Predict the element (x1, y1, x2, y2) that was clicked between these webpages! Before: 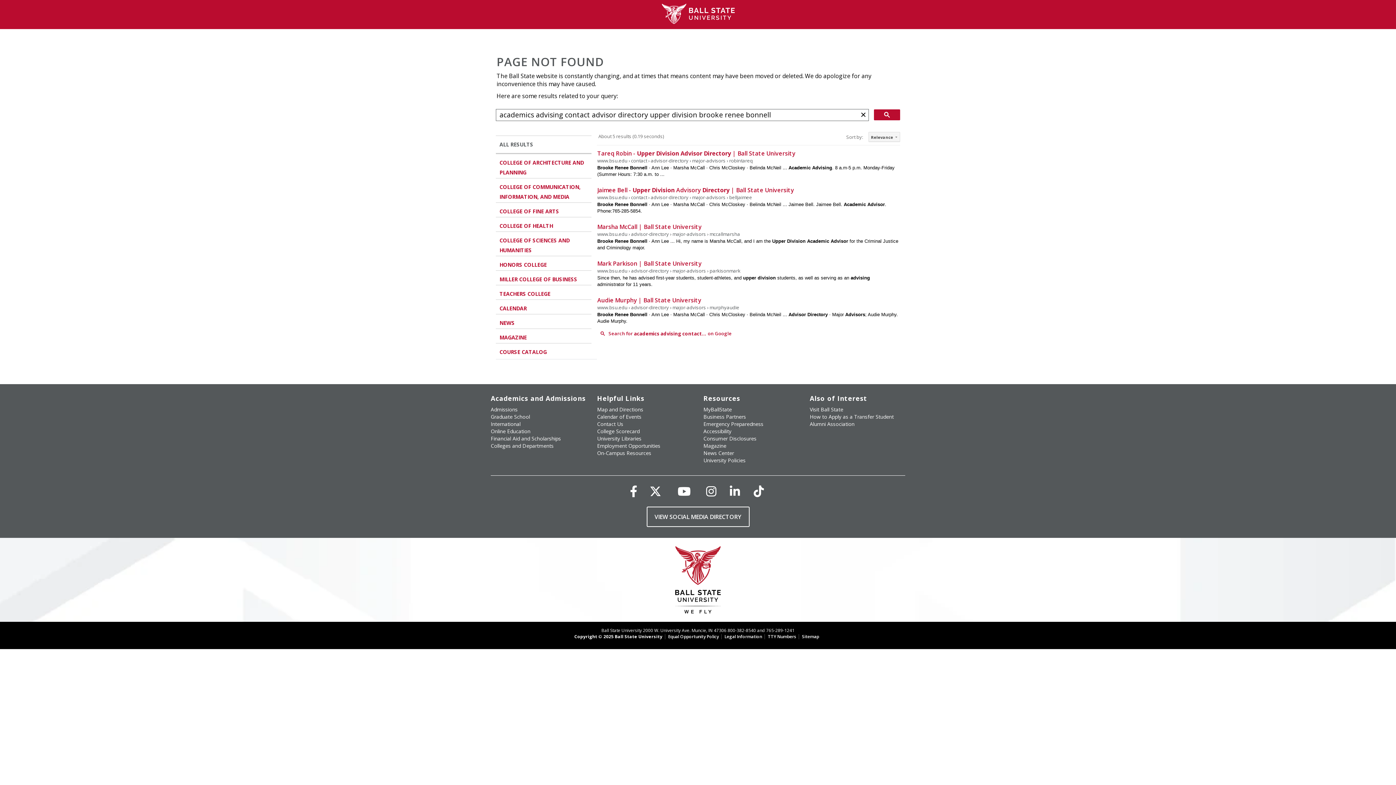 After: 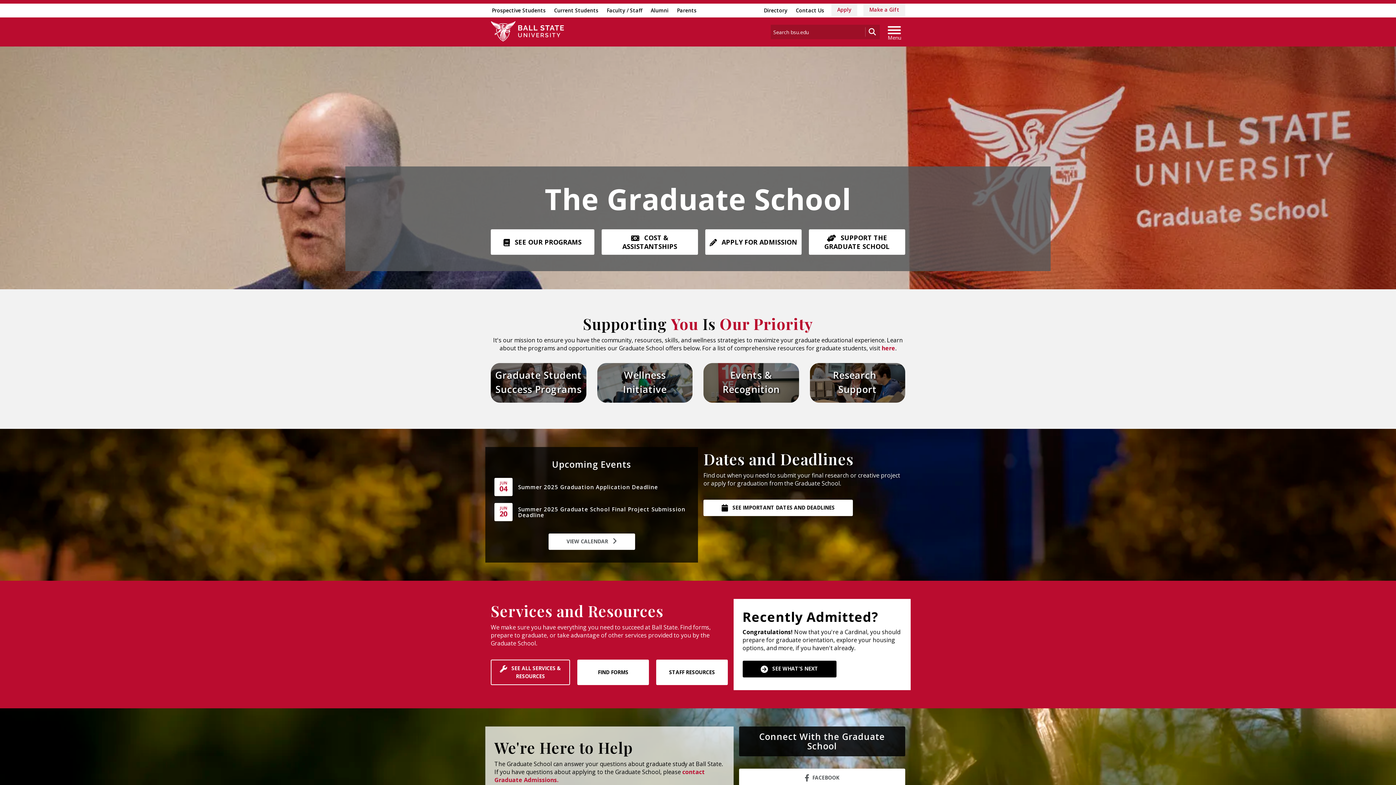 Action: bbox: (490, 413, 530, 420) label: Graduate School